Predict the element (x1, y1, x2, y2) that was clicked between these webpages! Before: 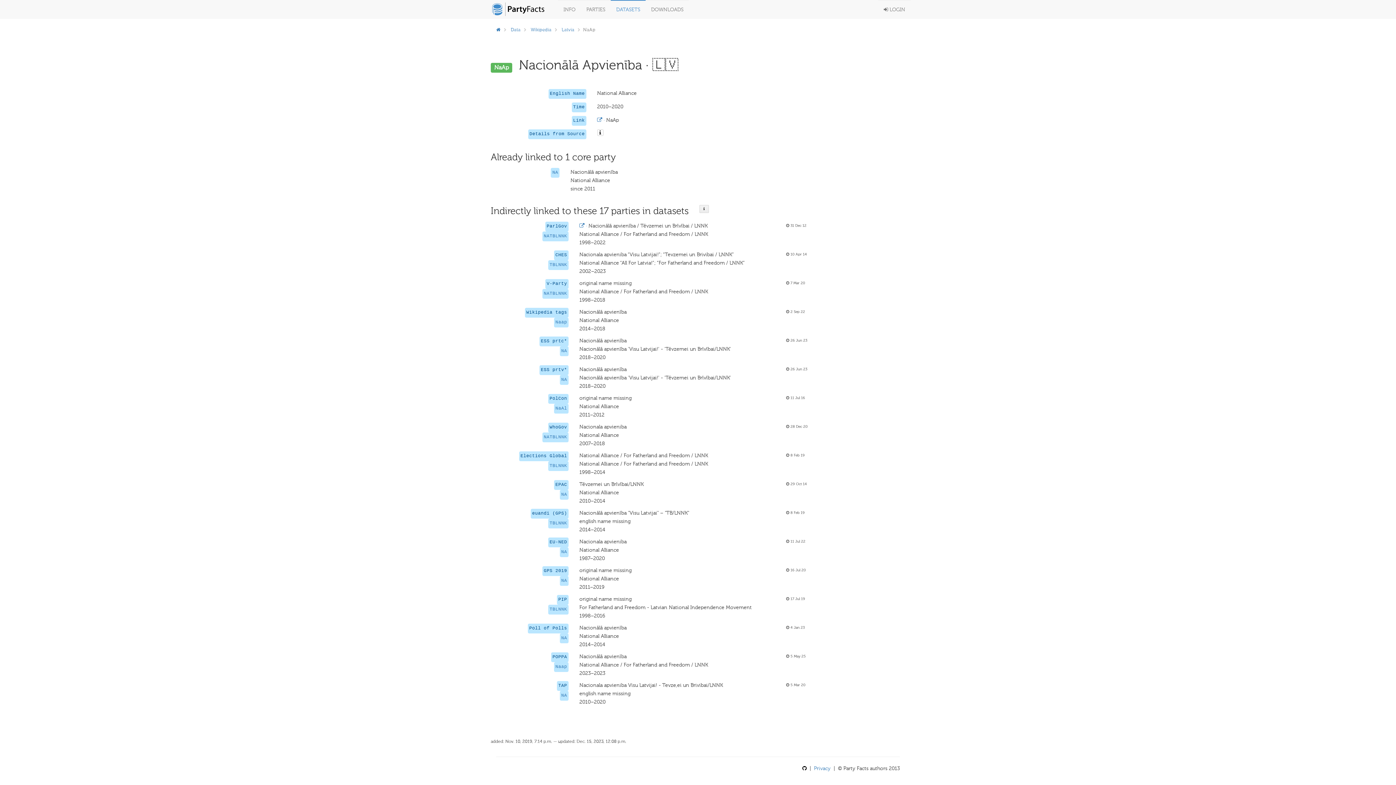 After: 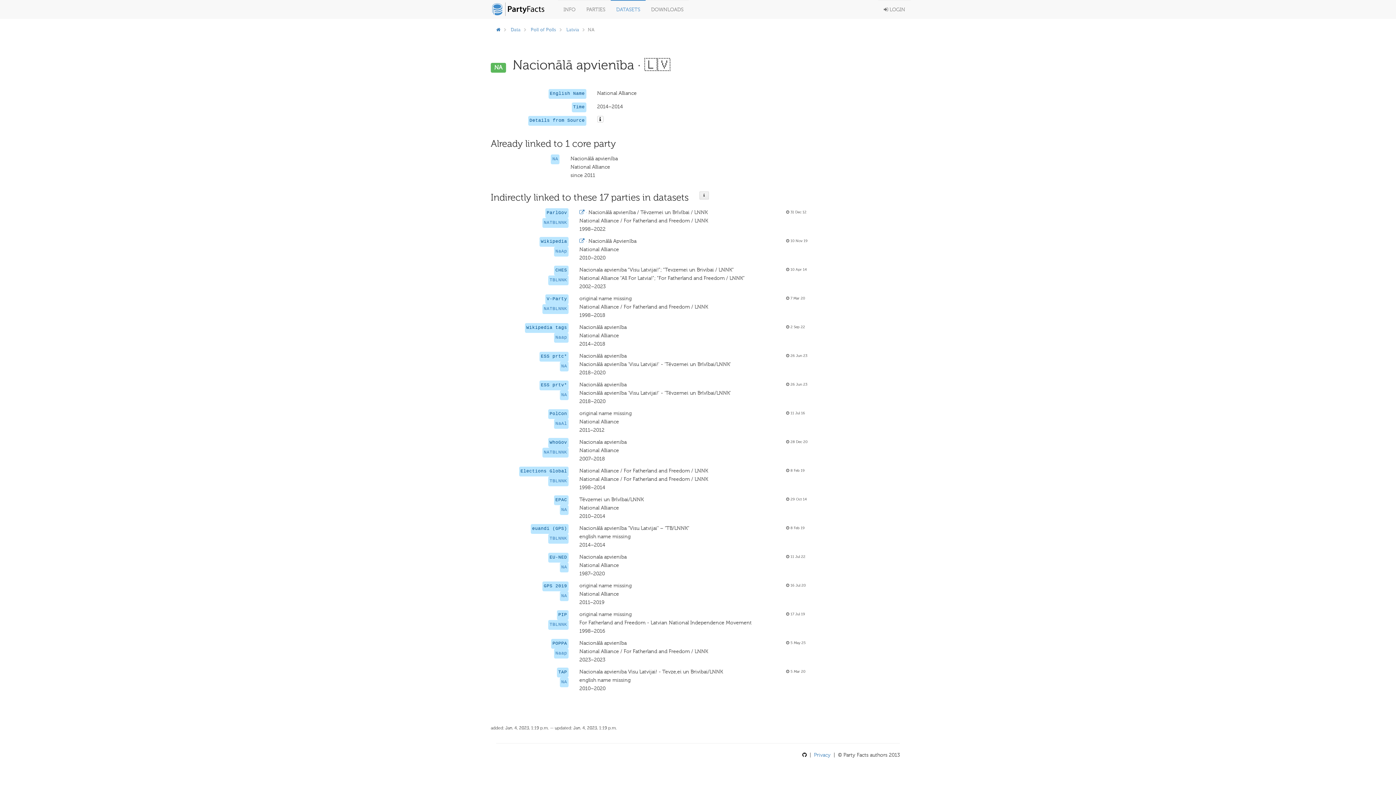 Action: bbox: (561, 636, 567, 641) label: NA